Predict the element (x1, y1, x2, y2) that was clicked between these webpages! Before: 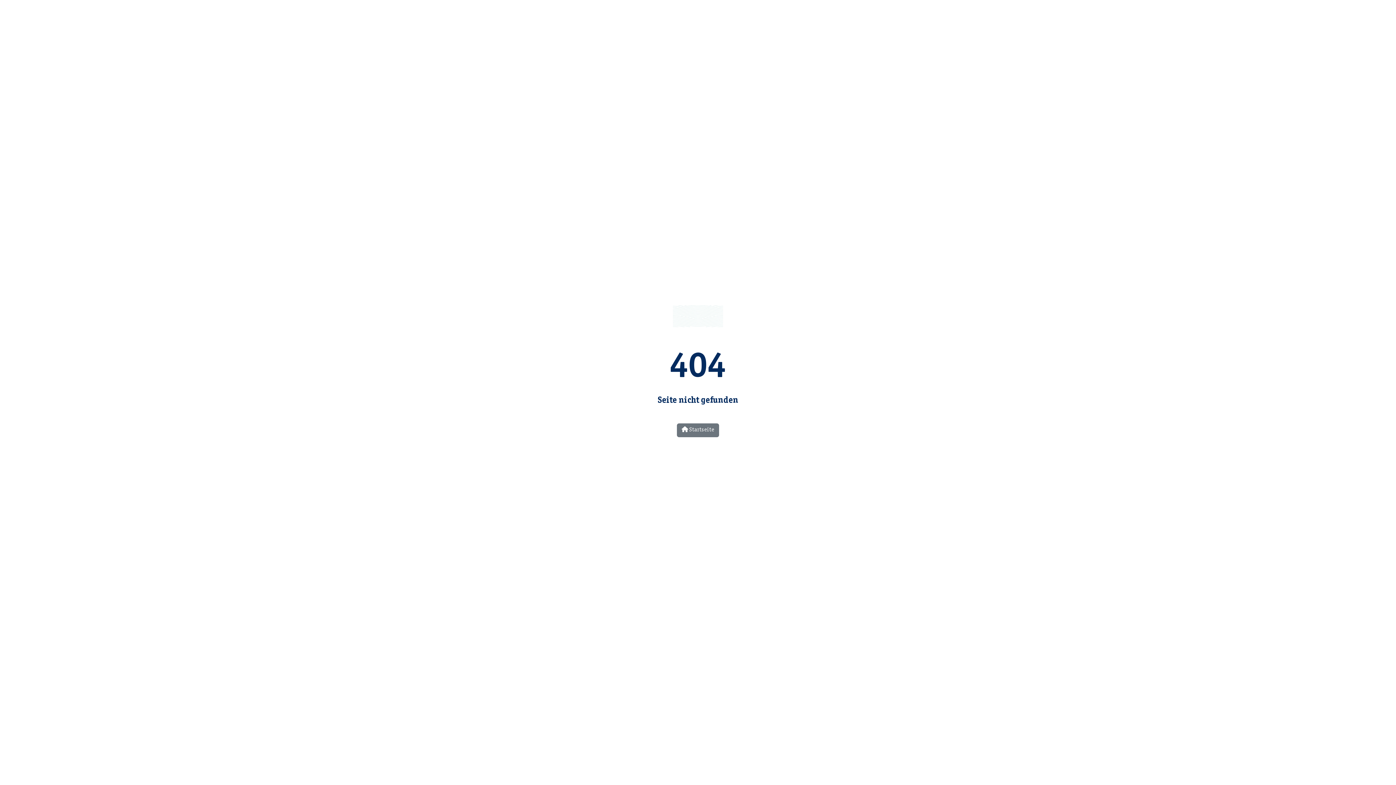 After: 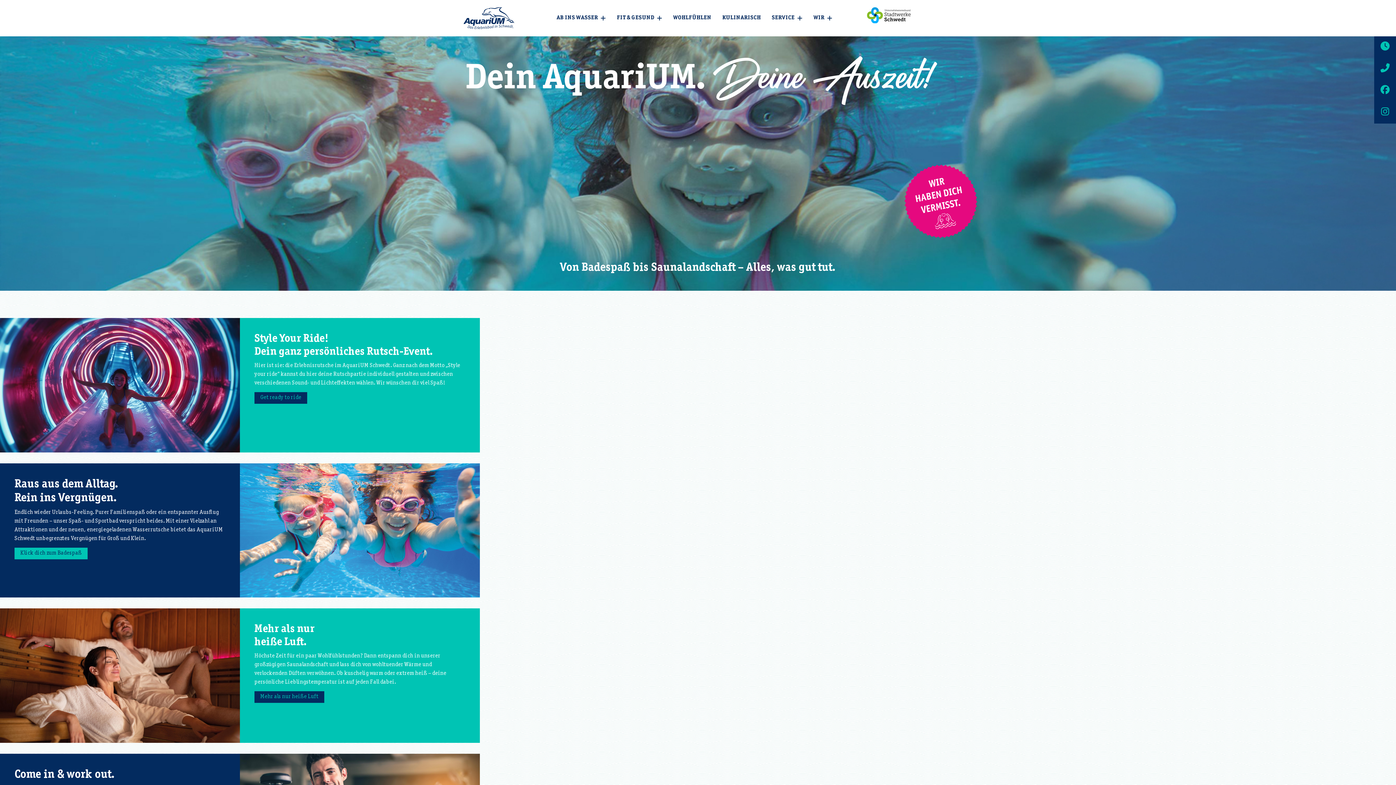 Action: label:  Startseite bbox: (677, 423, 719, 437)